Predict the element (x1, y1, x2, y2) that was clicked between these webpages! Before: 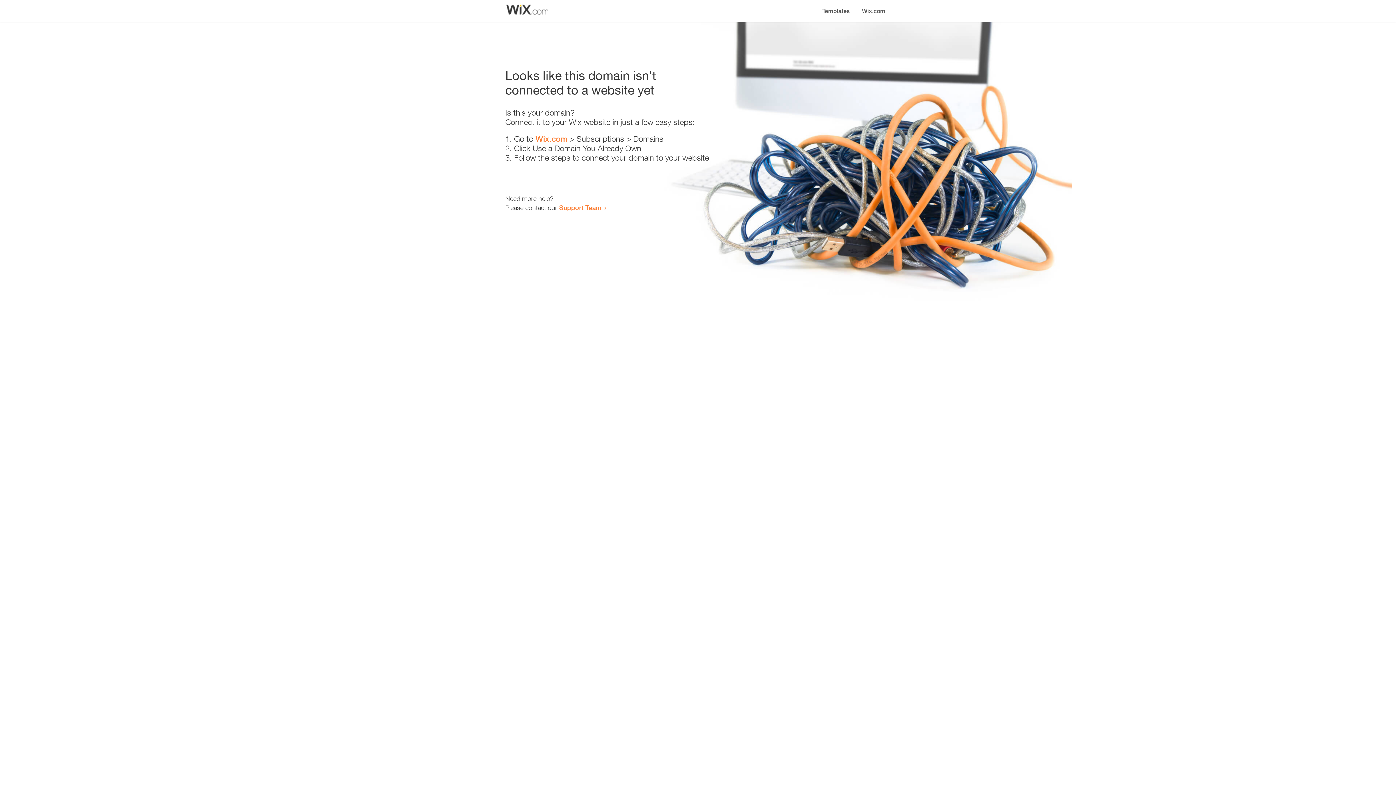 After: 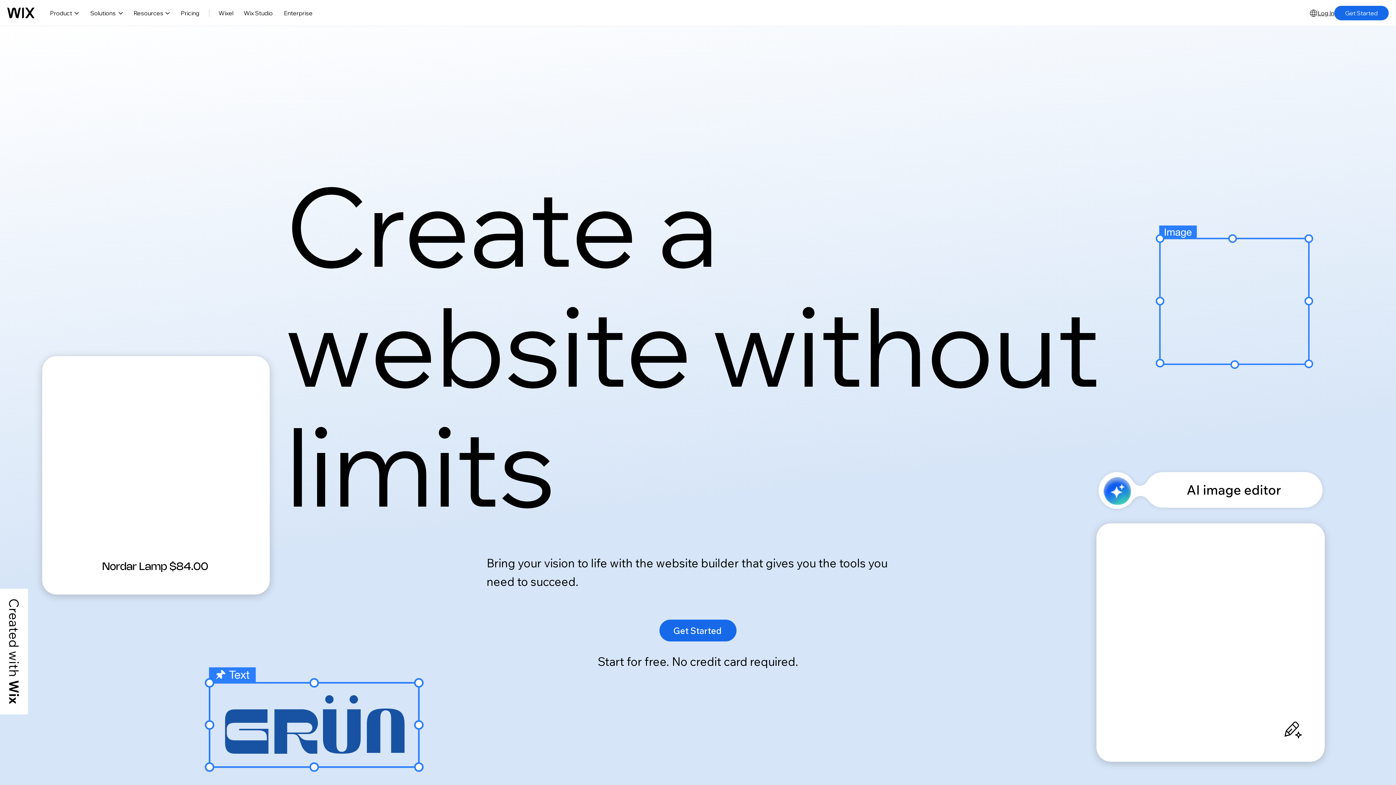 Action: label: Wix.com bbox: (856, 0, 890, 14)